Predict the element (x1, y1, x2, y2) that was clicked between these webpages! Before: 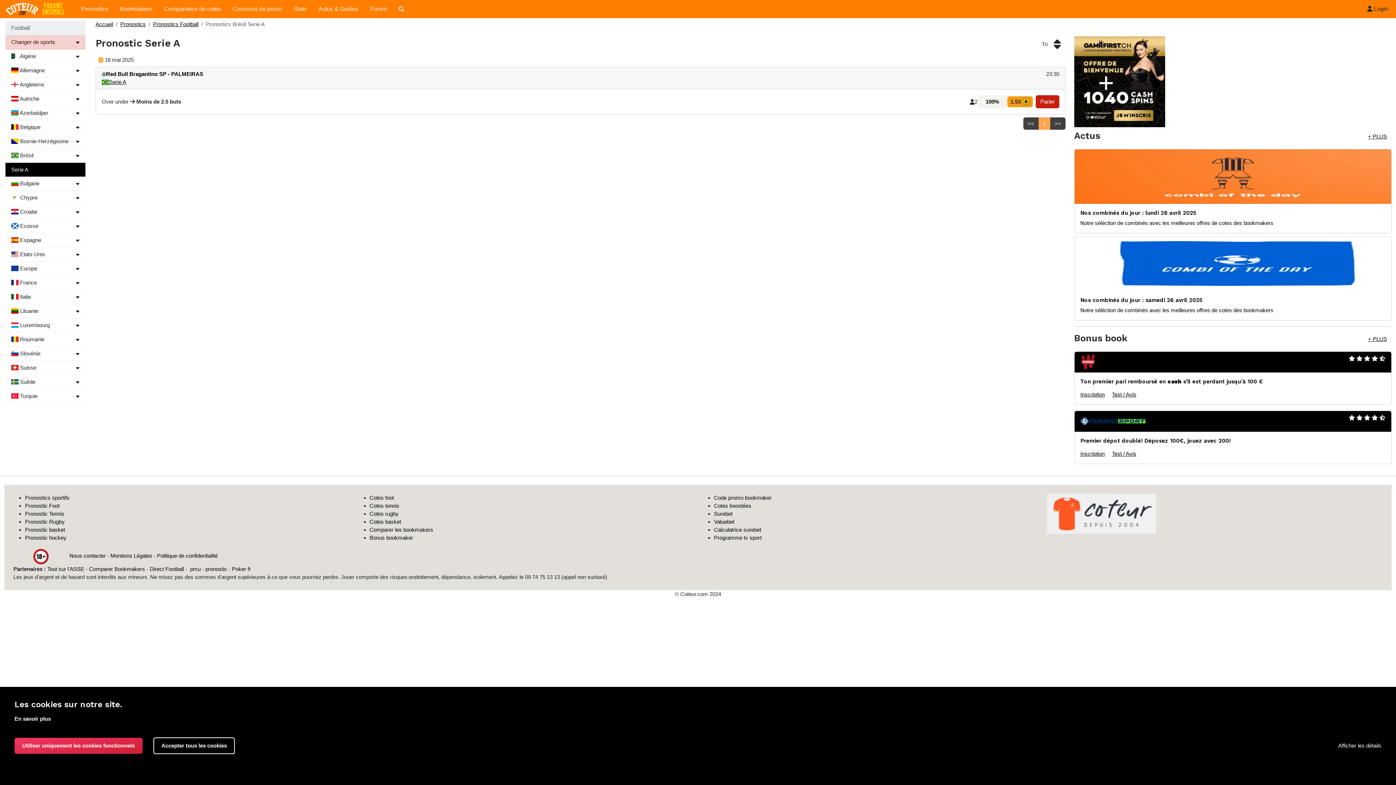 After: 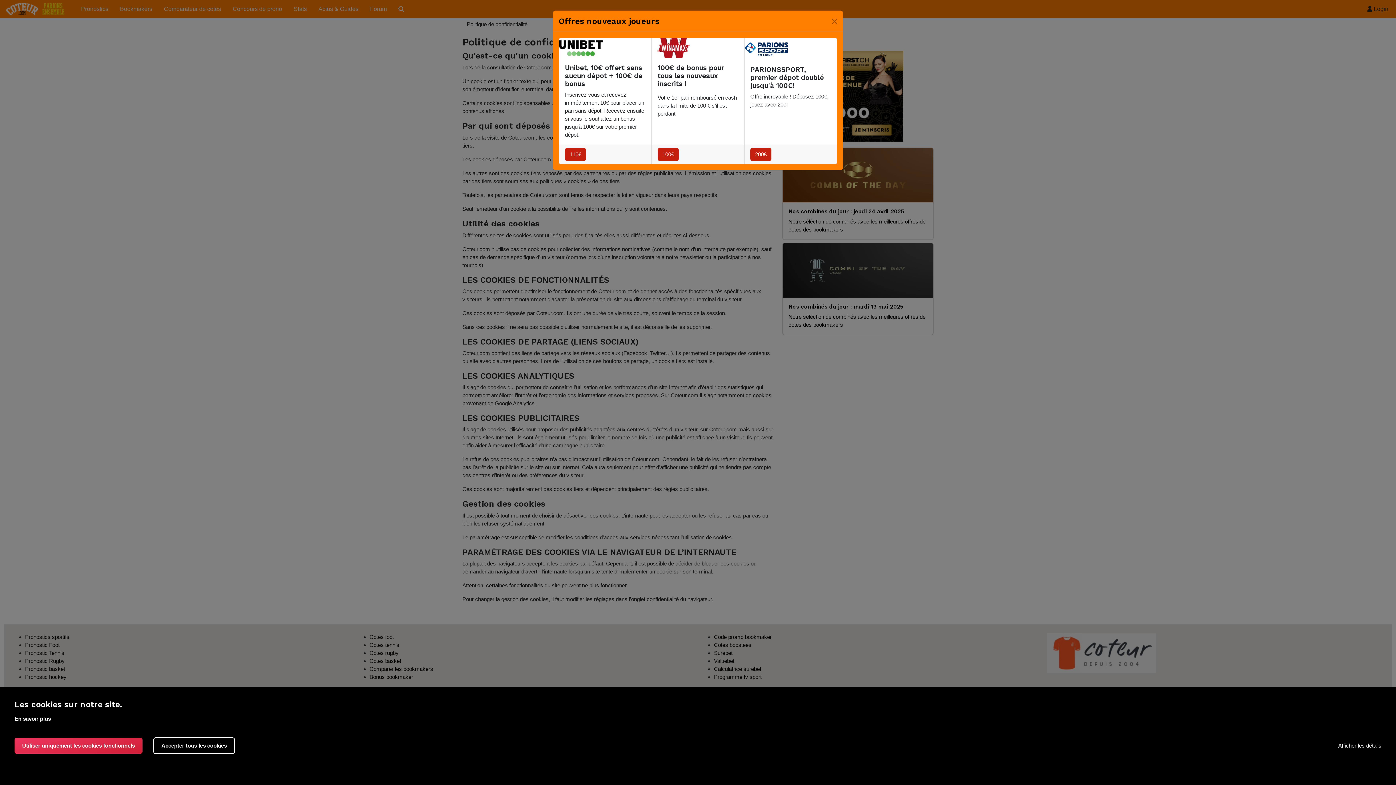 Action: label: Politique de confidentialité bbox: (157, 553, 217, 559)